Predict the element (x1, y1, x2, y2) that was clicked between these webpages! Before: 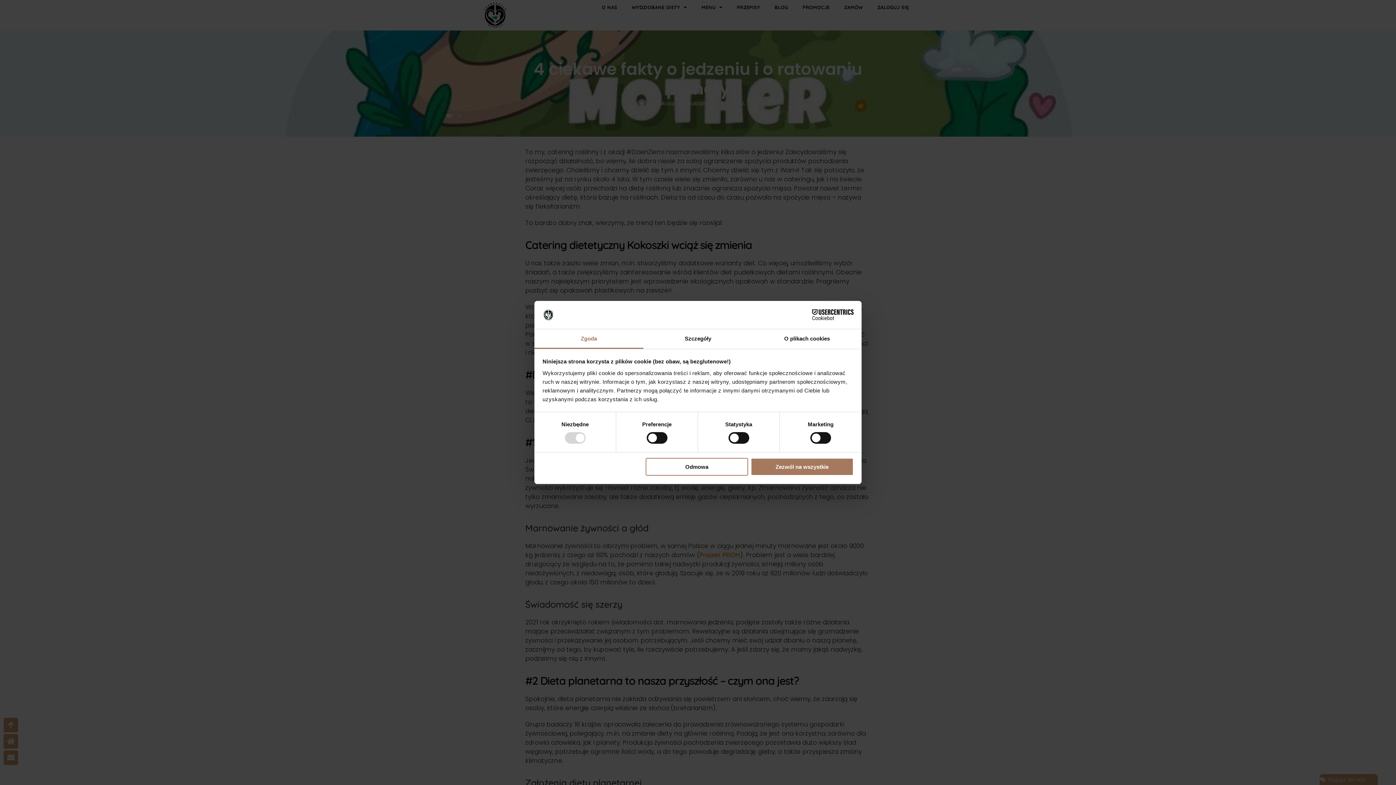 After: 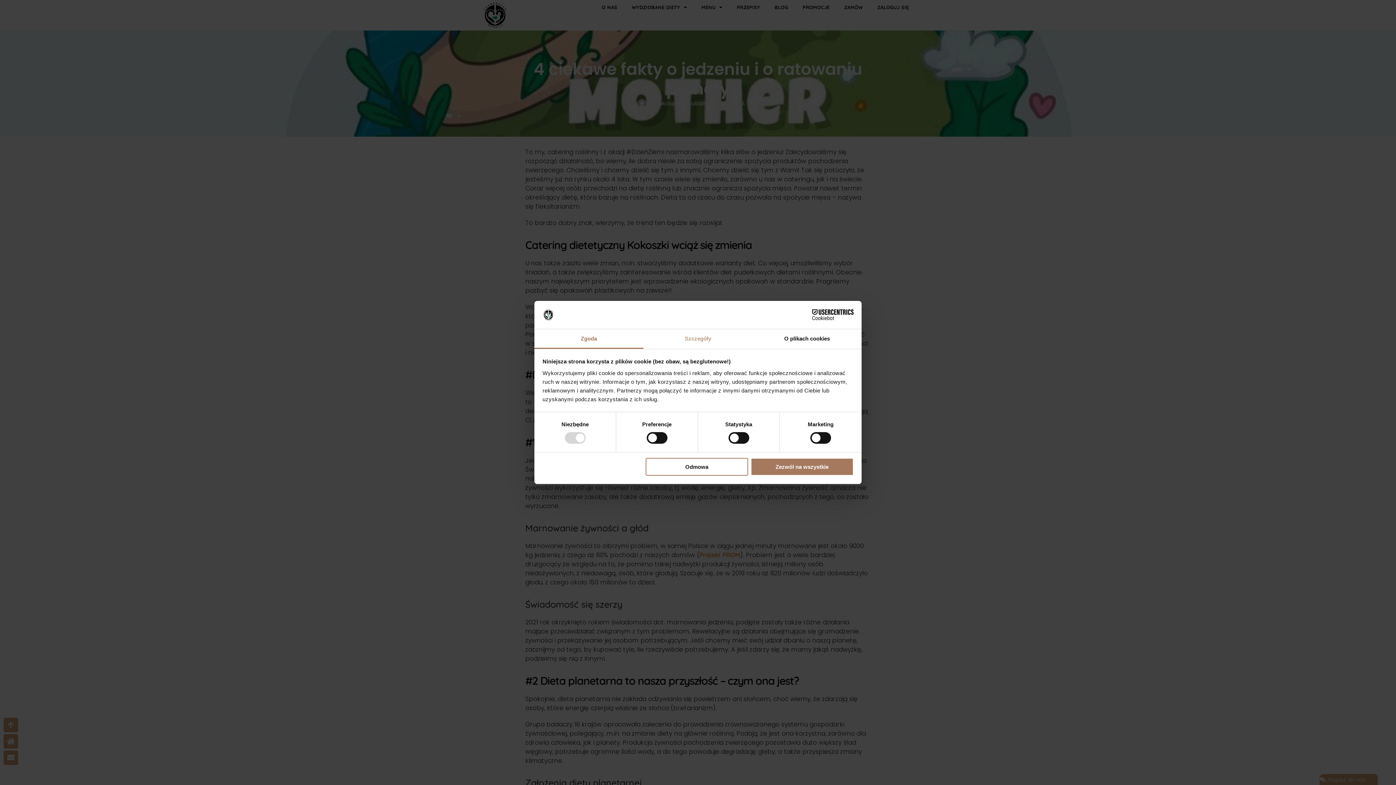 Action: bbox: (643, 329, 752, 349) label: Szczegóły